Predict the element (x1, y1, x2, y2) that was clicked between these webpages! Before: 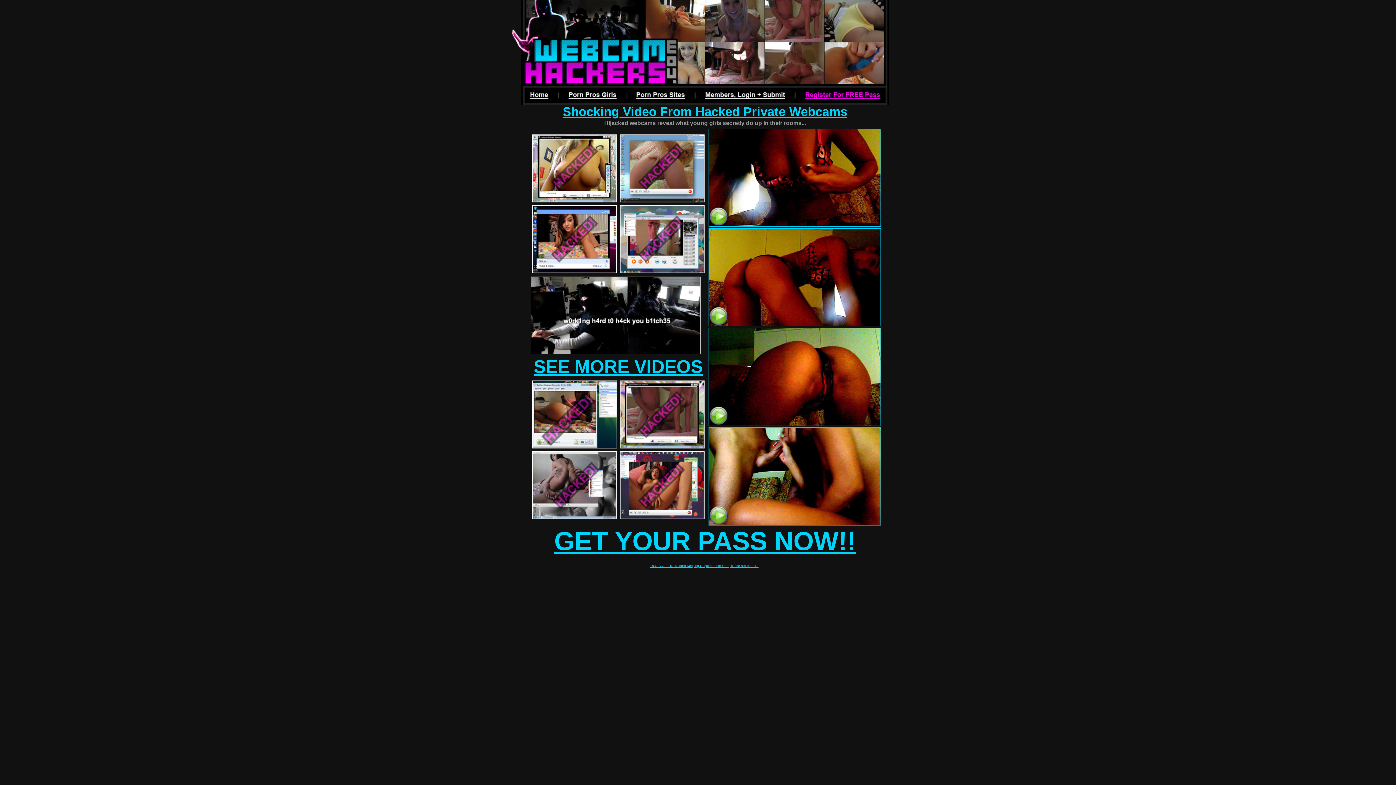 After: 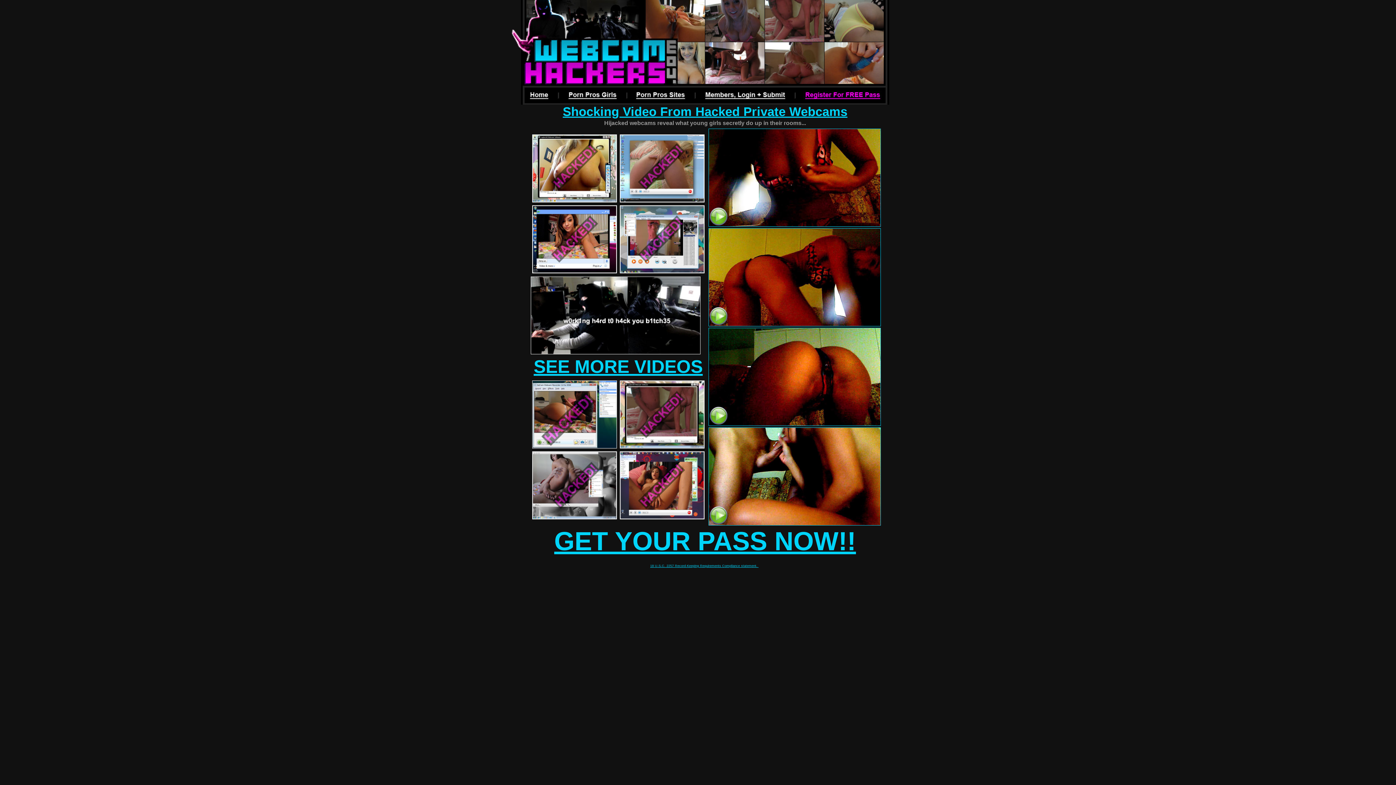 Action: bbox: (708, 520, 880, 526)